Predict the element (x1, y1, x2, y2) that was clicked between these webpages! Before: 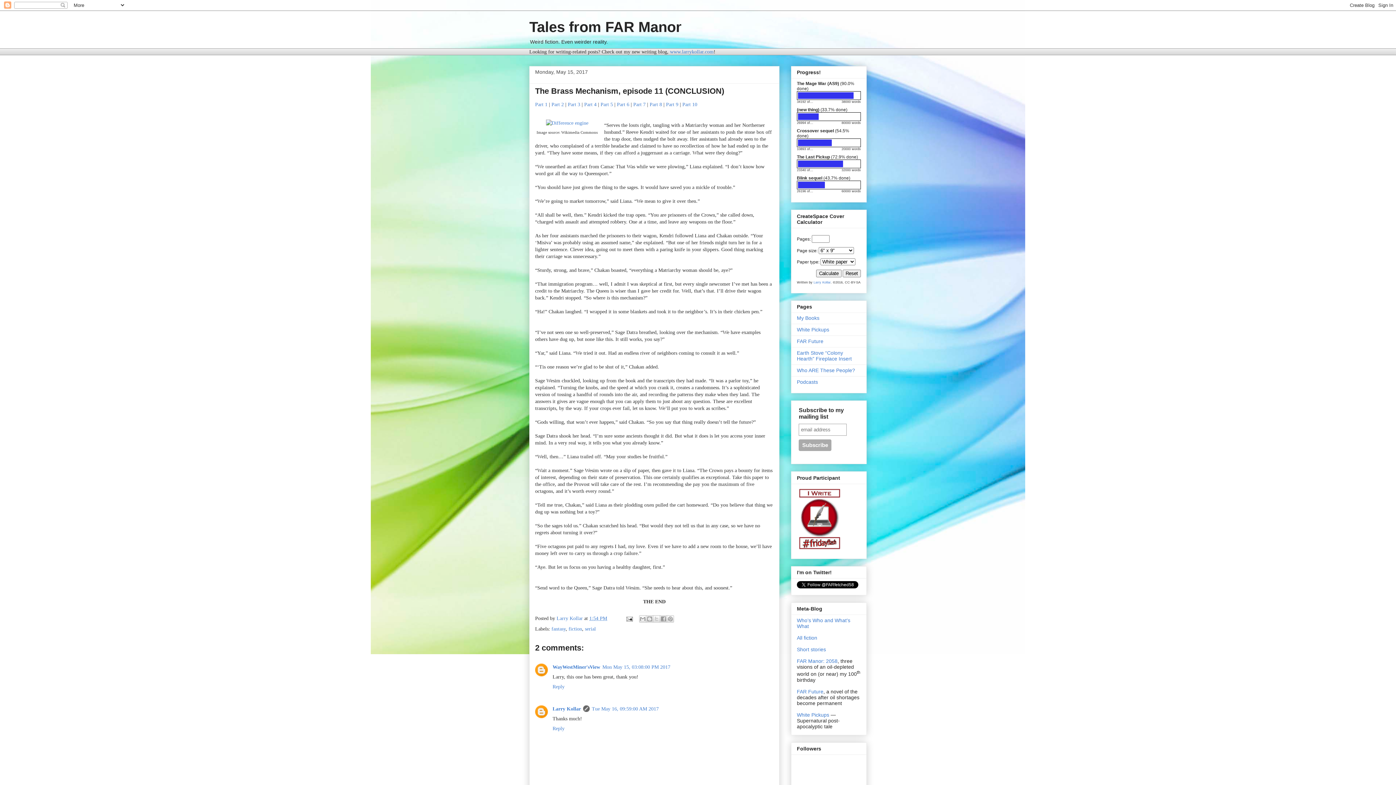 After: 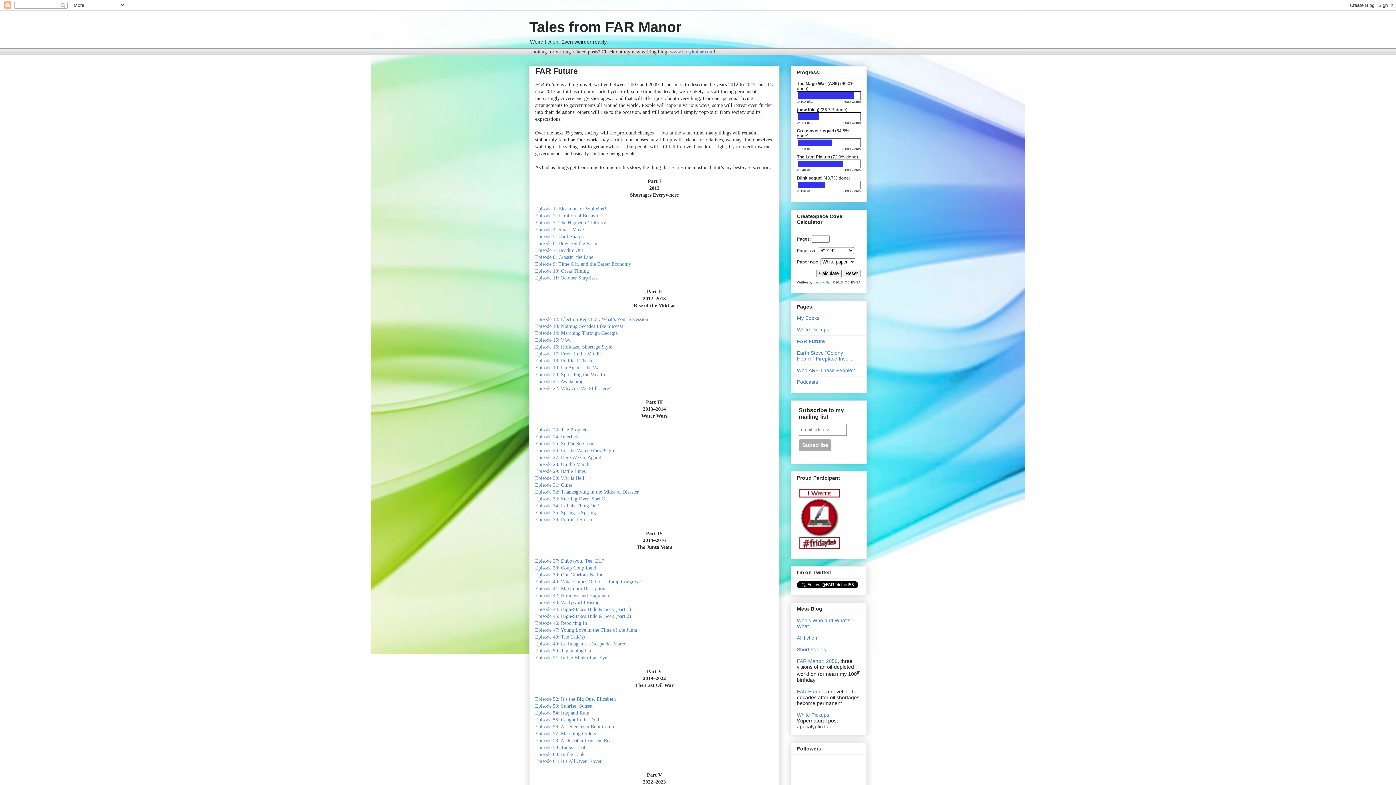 Action: bbox: (797, 338, 823, 344) label: FAR Future